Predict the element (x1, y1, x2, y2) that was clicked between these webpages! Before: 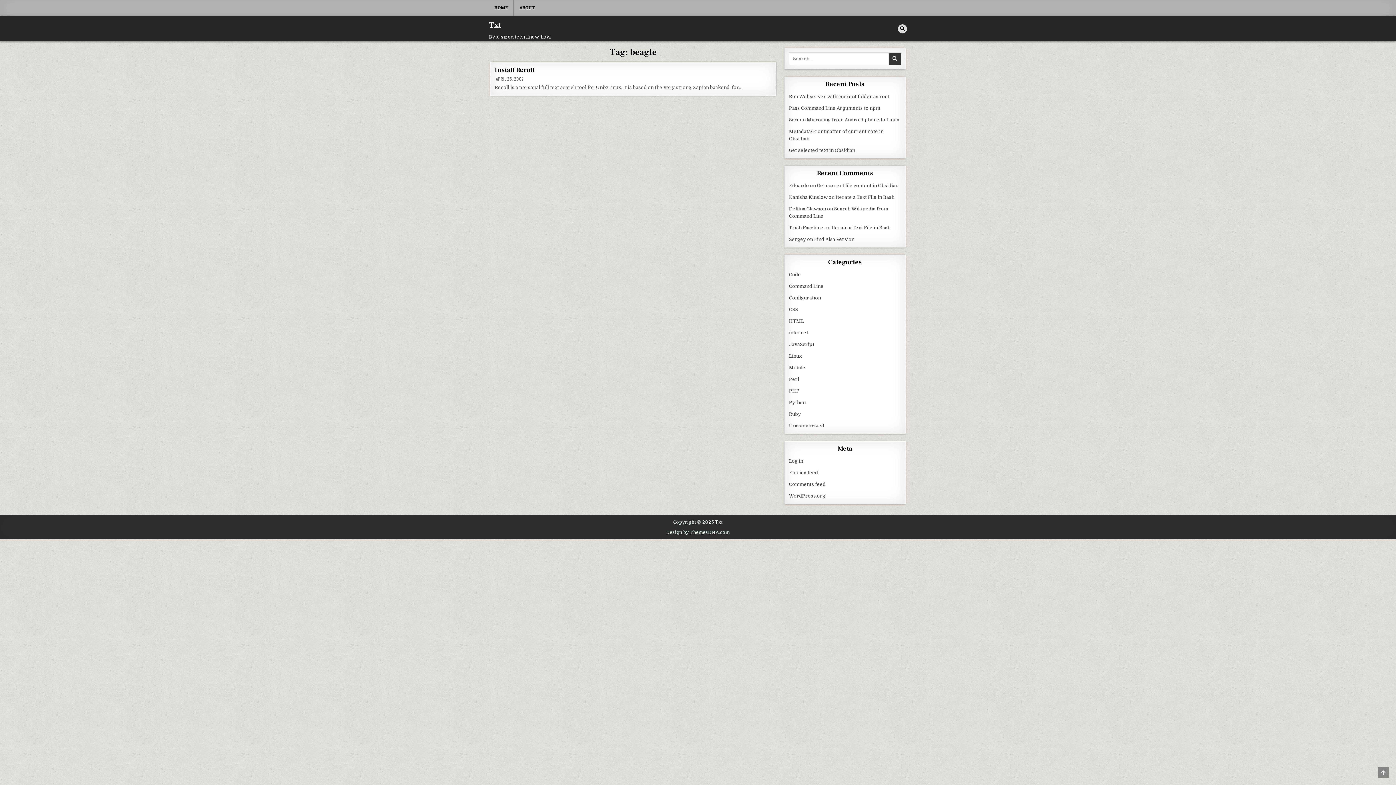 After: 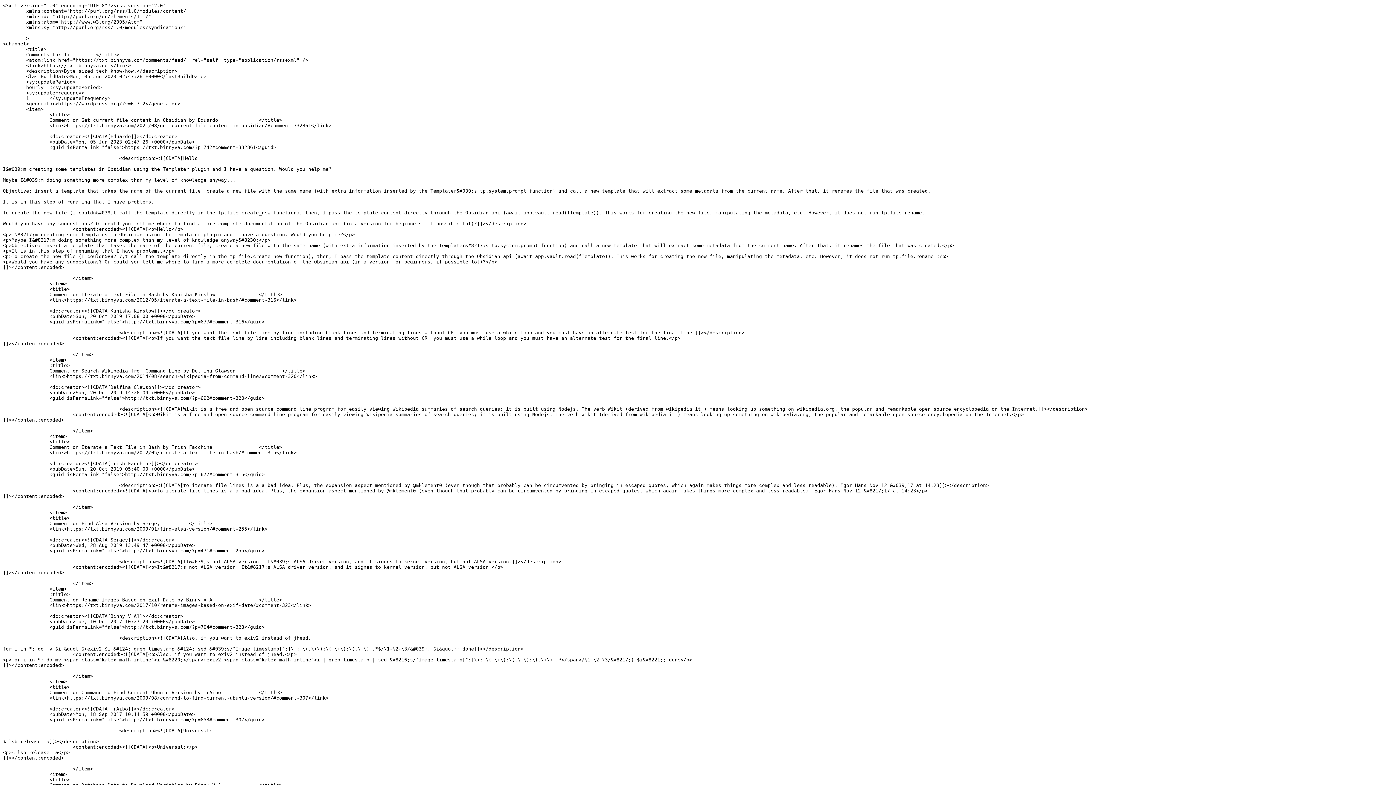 Action: bbox: (789, 481, 825, 487) label: Comments feed